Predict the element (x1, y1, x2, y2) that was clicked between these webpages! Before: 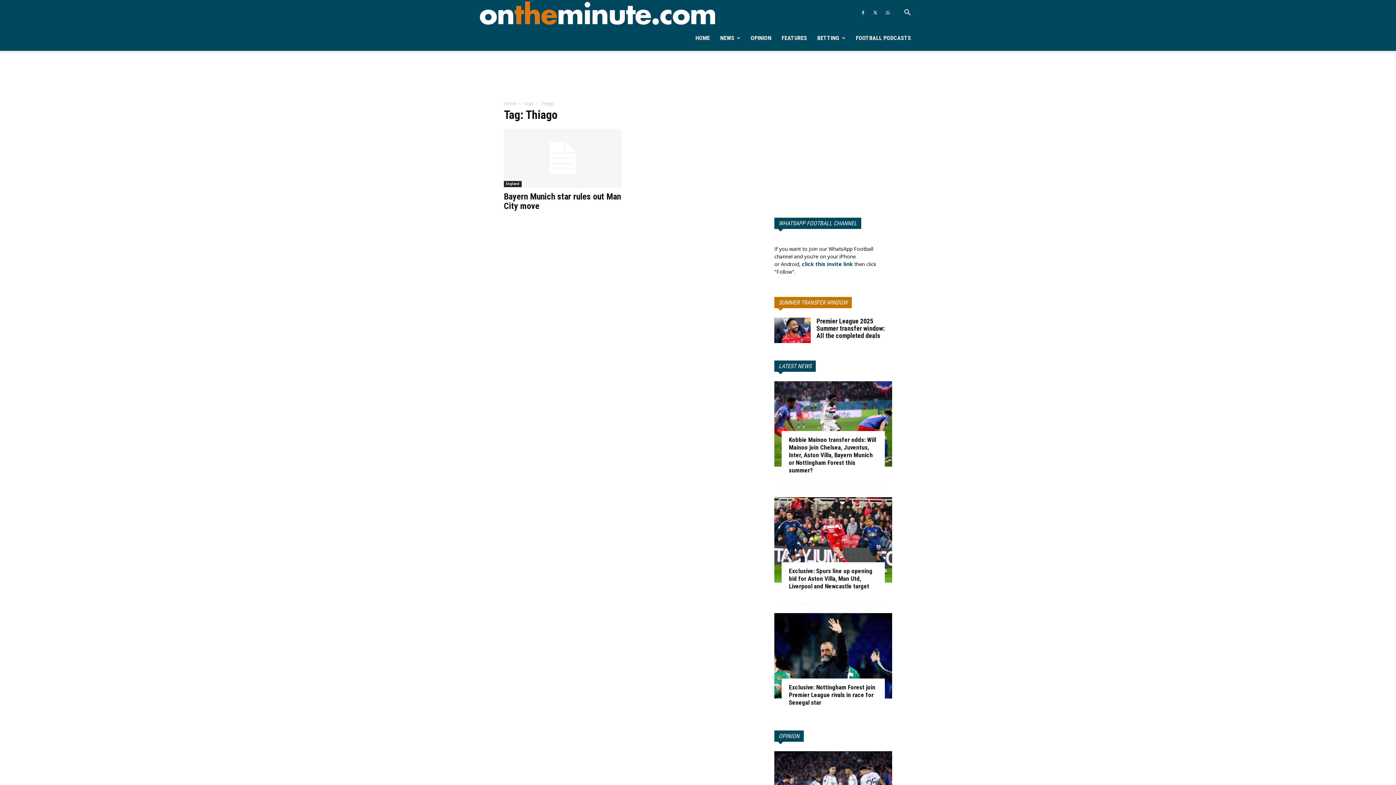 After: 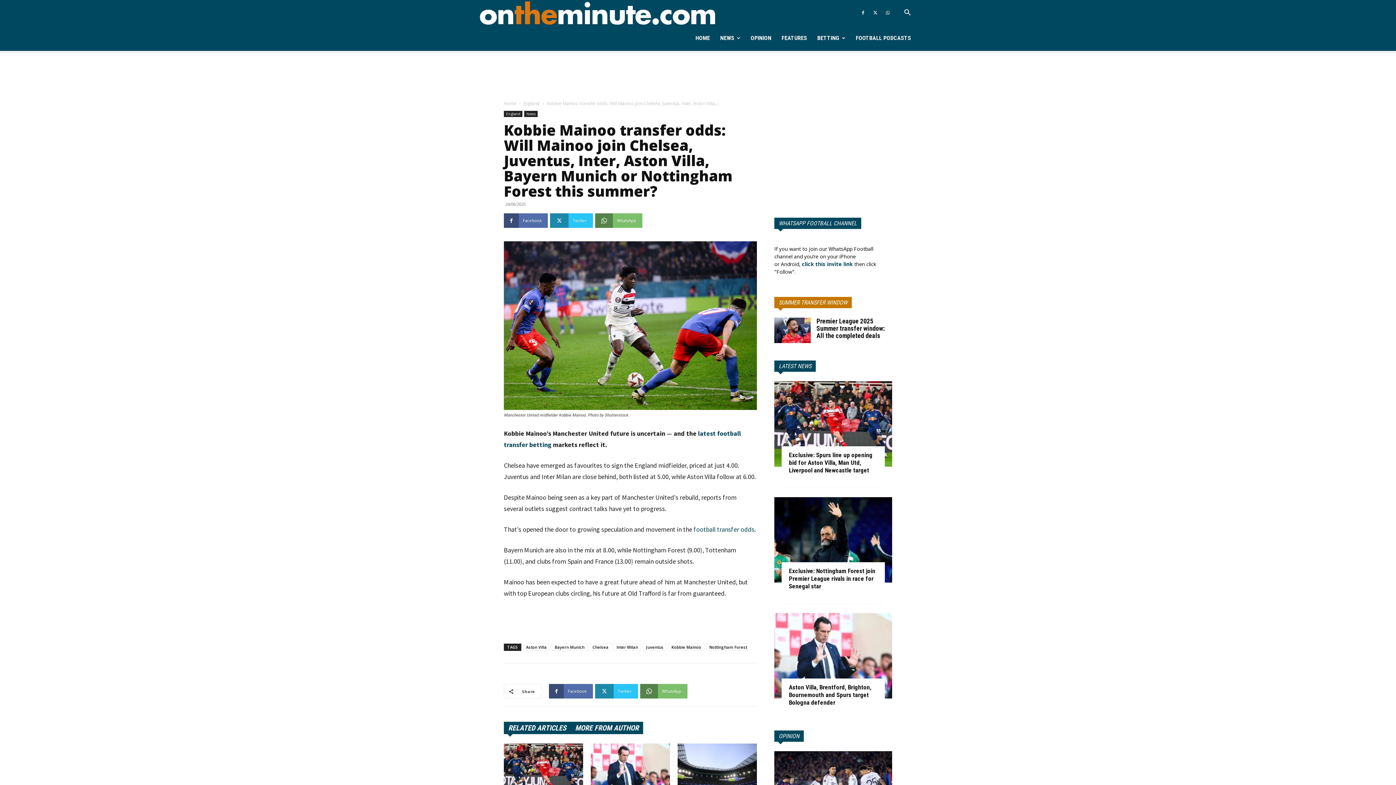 Action: bbox: (789, 436, 876, 474) label: Kobbie Mainoo transfer odds: Will Mainoo join Chelsea, Juventus, Inter, Aston Villa, Bayern Munich or Nottingham Forest this summer?